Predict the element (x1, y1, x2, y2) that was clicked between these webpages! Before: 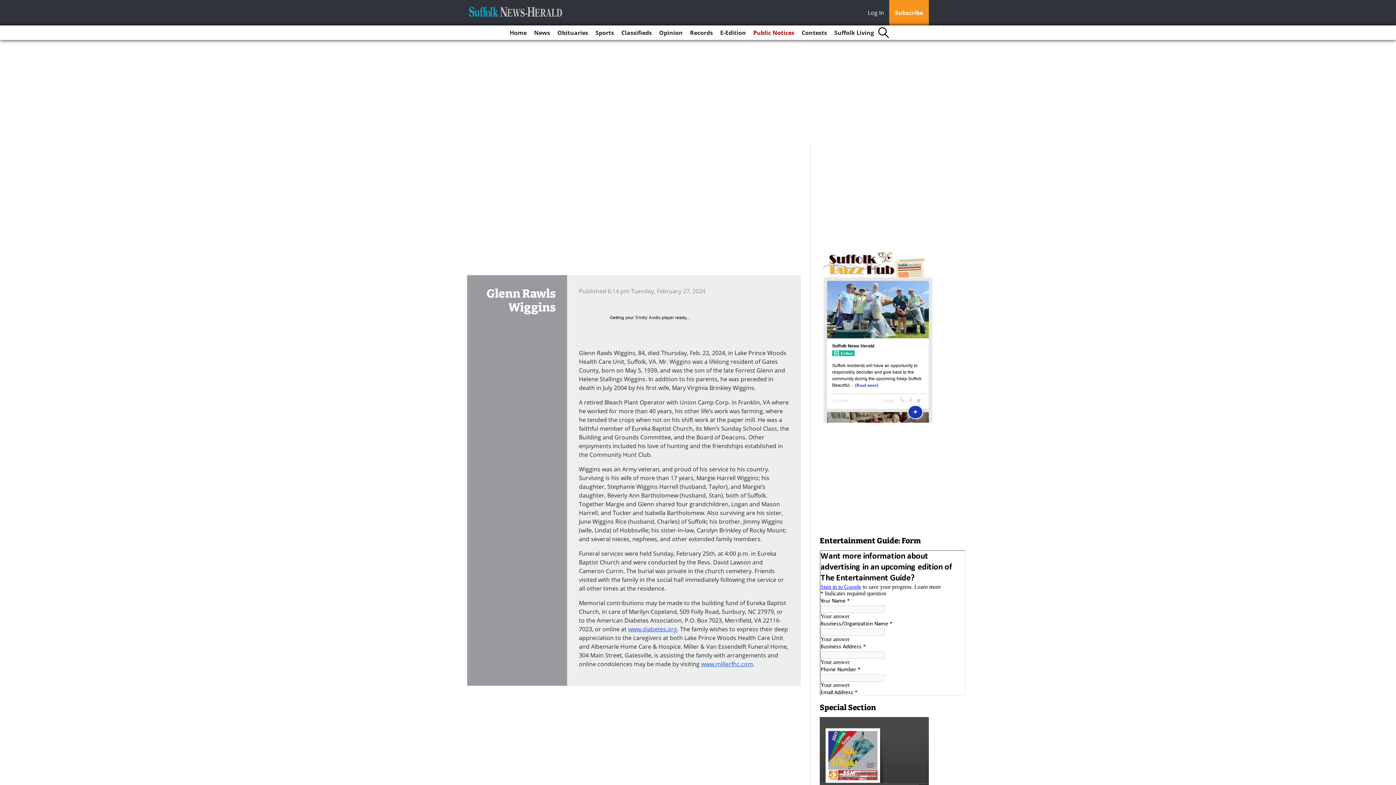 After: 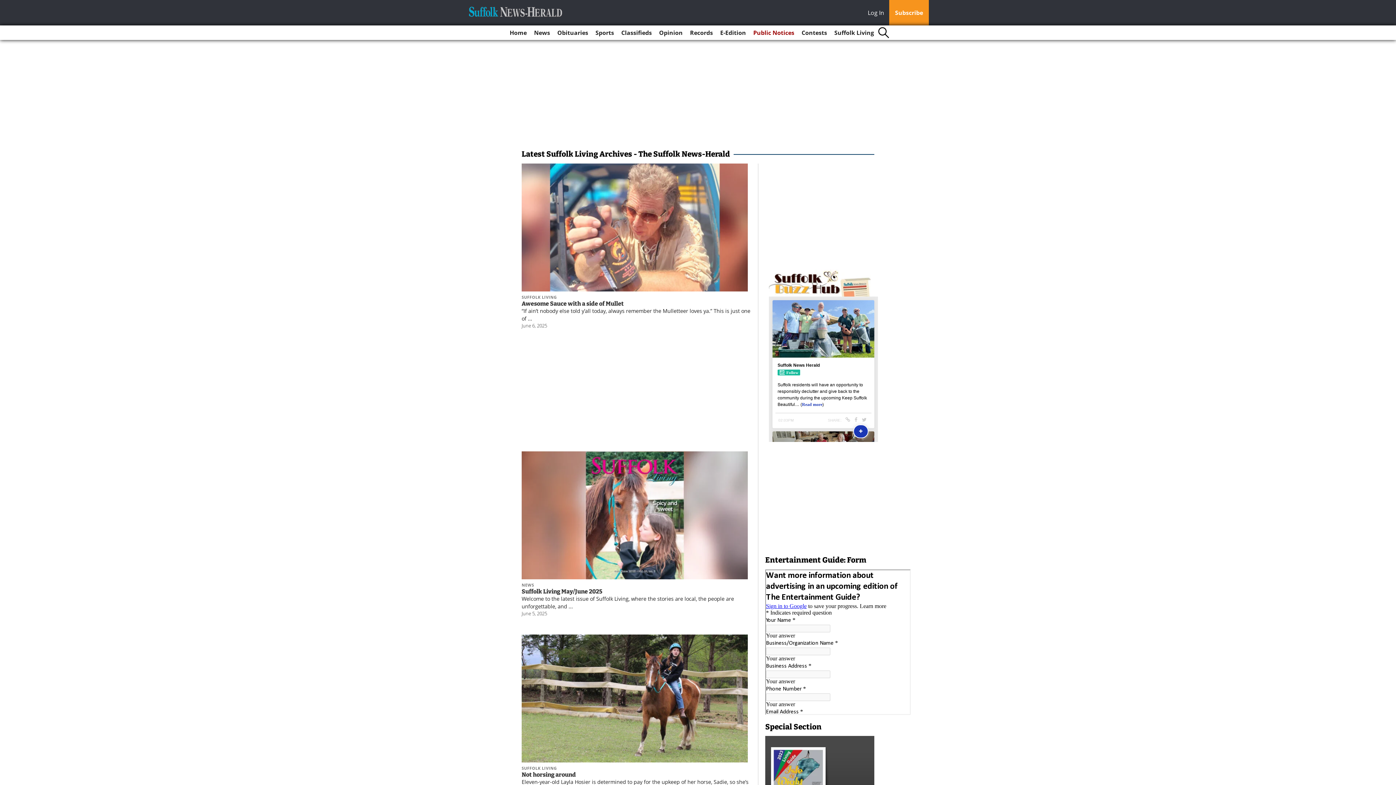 Action: bbox: (831, 25, 877, 40) label: Suffolk Living